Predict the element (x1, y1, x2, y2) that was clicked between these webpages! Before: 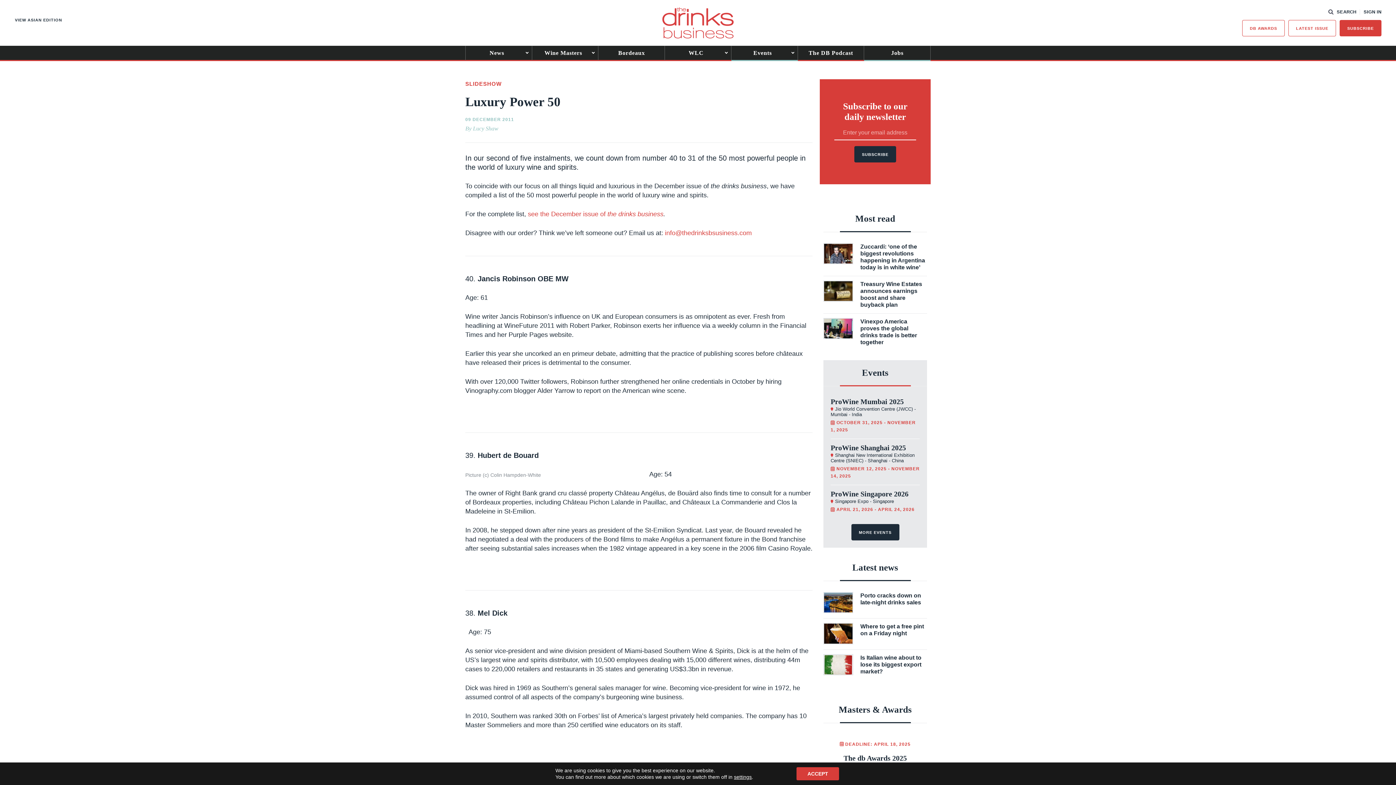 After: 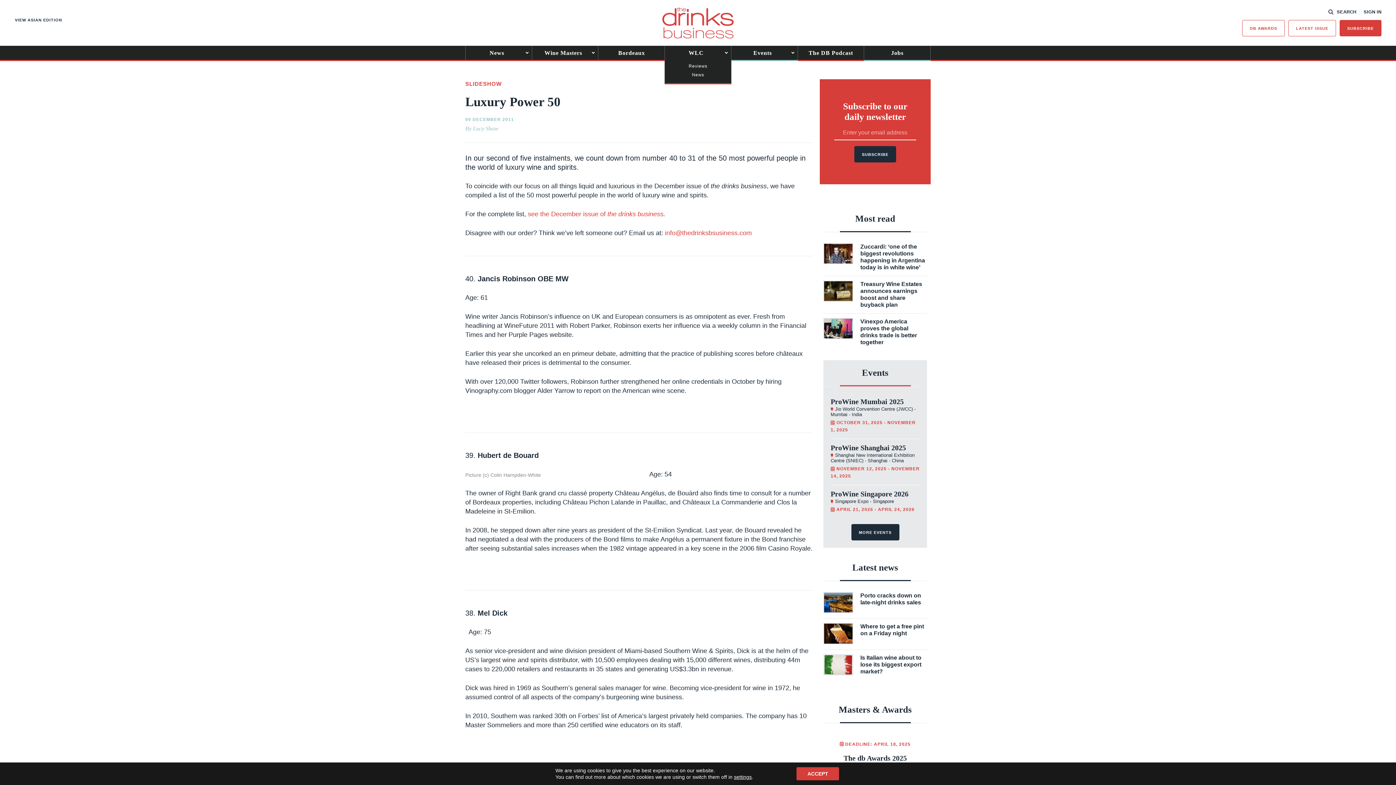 Action: label: WLC bbox: (665, 45, 731, 60)